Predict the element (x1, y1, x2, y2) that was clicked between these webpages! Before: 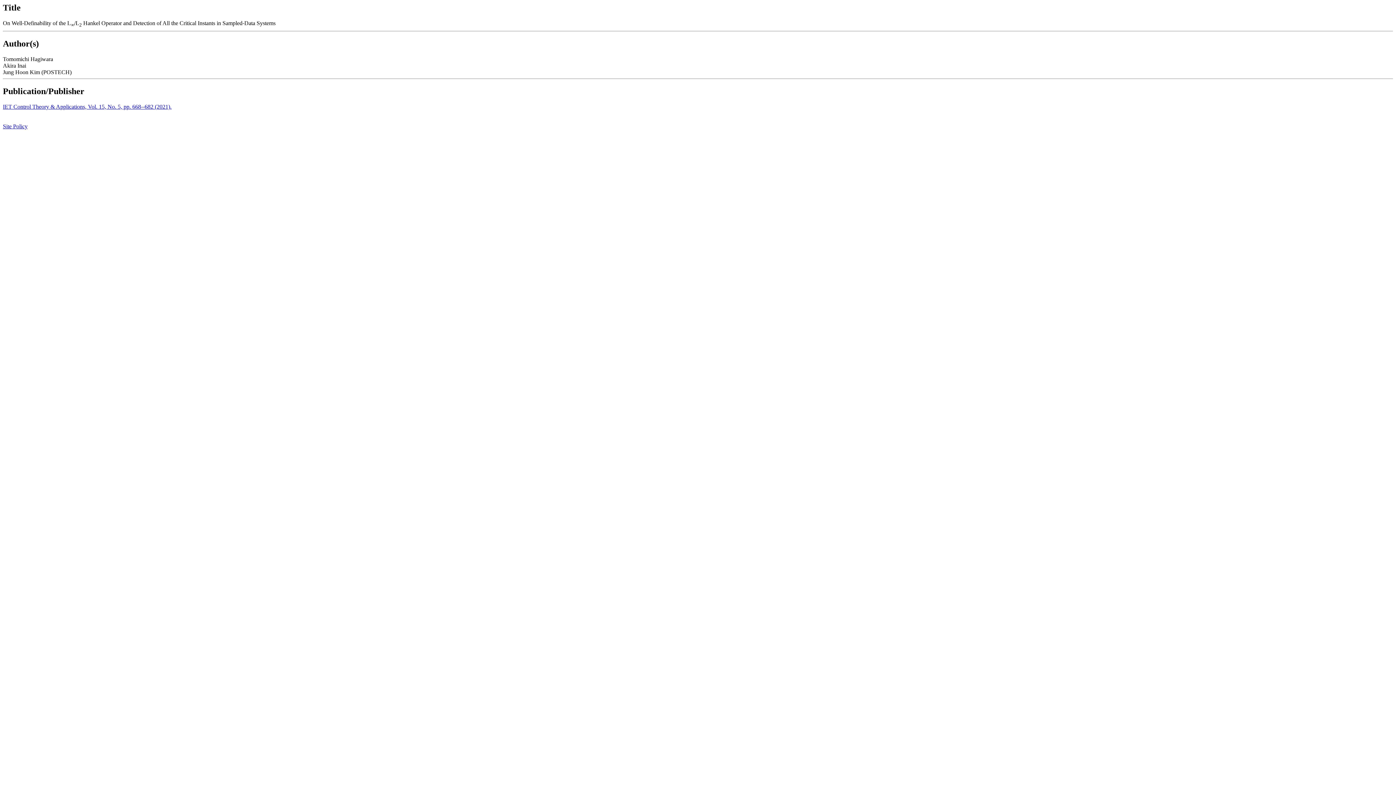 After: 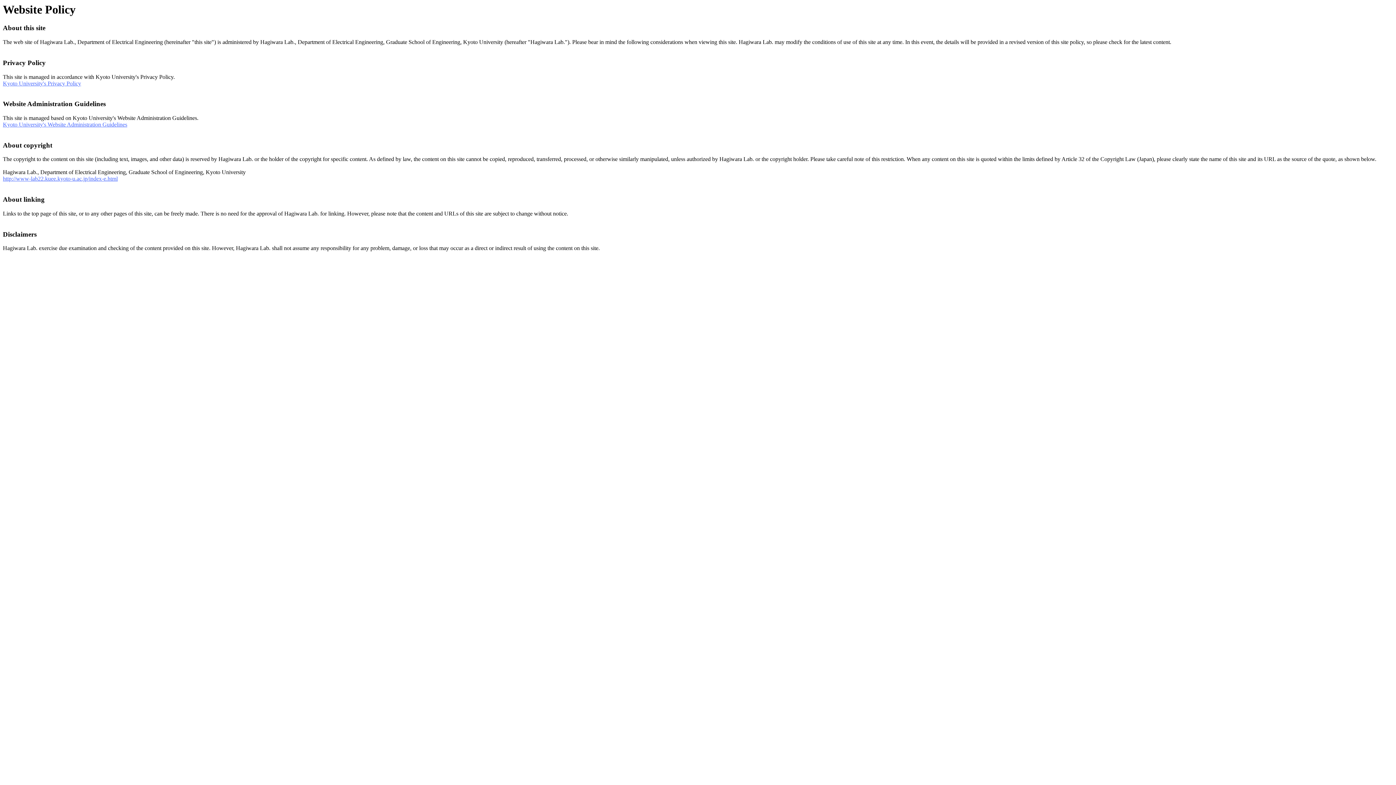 Action: bbox: (2, 123, 27, 129) label: Site Policy